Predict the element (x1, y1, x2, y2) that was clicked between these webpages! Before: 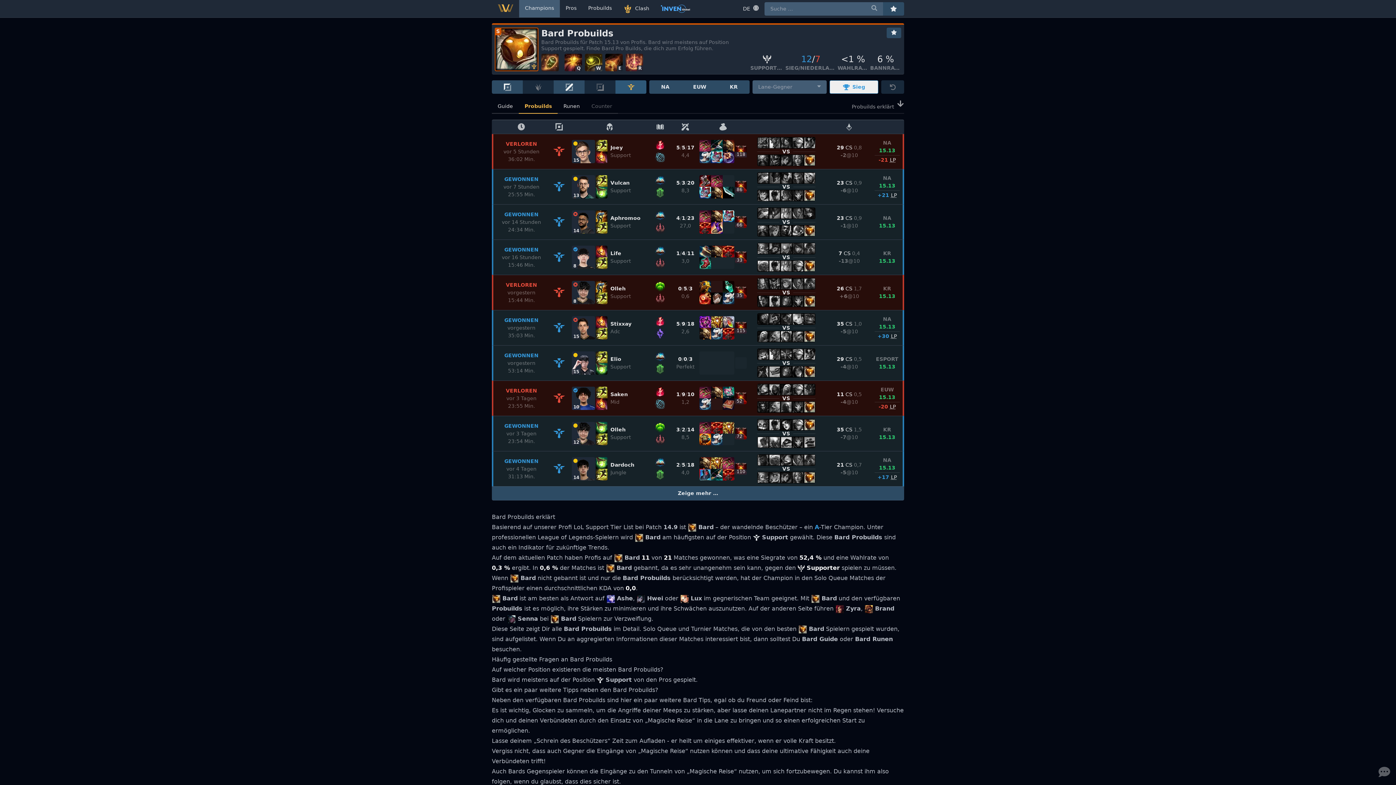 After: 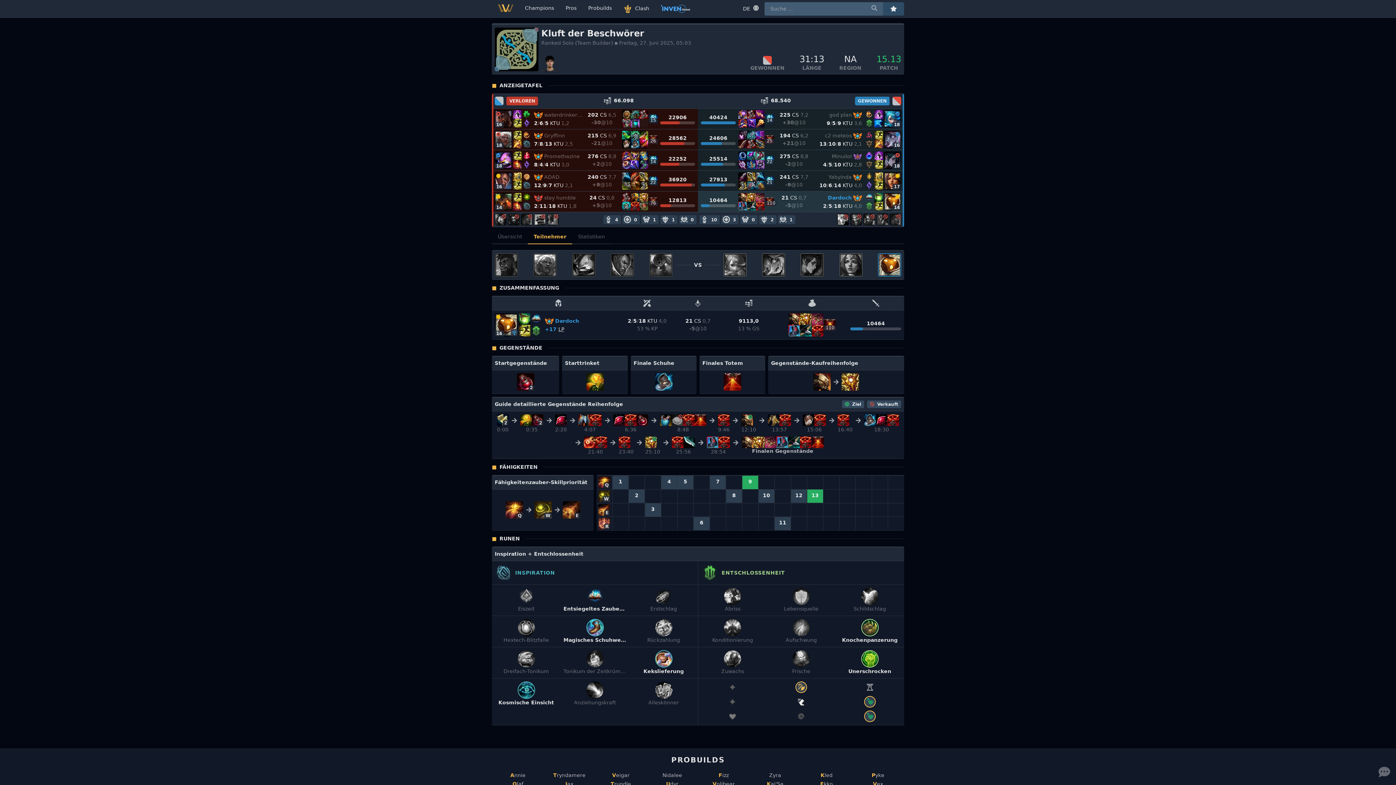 Action: bbox: (492, 451, 904, 486) label: GEWONNEN
vor 4 Tagen
31:13 Min.
14
Dardoch
Jungle
2/5/18
4,0
110
VS
21 CS 0,7
-5@10
NA
15.13
+17 LP